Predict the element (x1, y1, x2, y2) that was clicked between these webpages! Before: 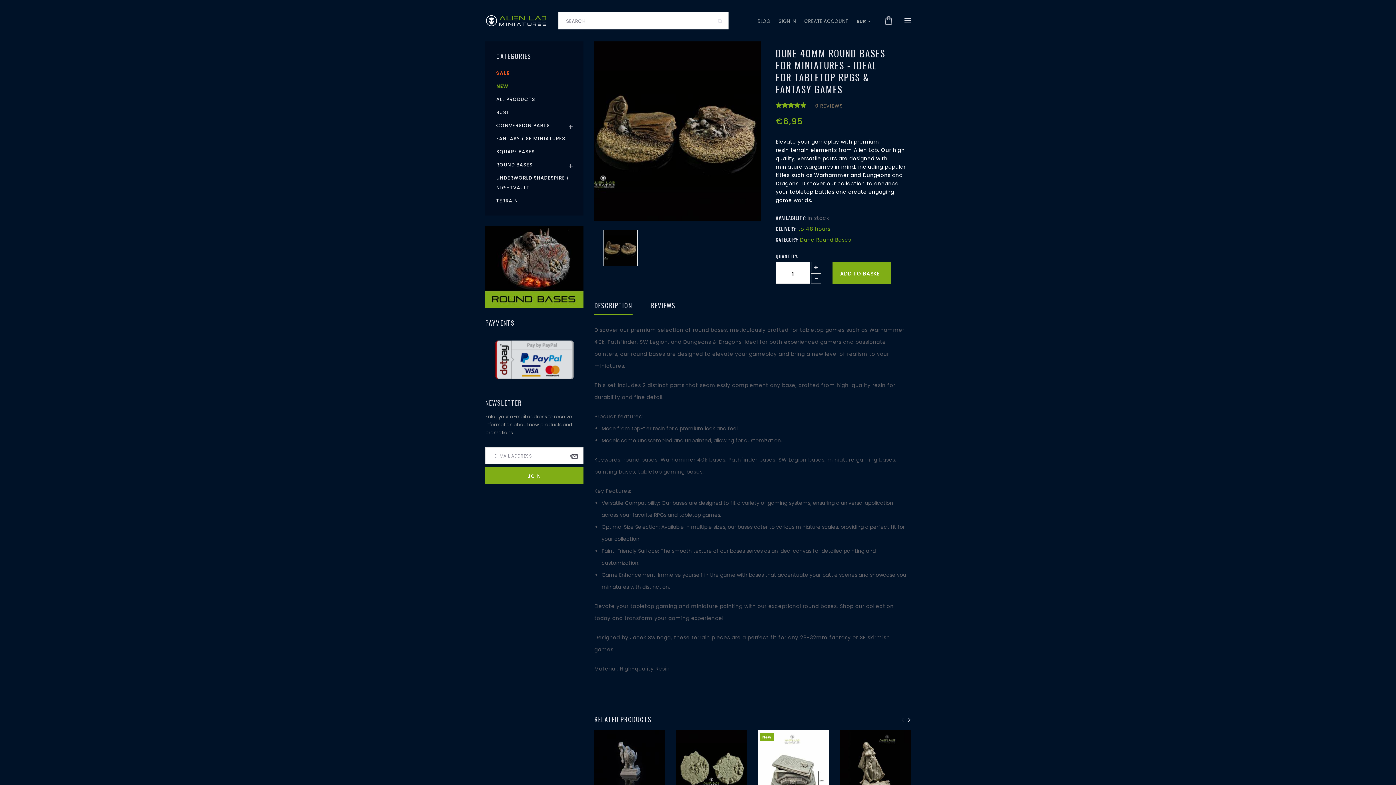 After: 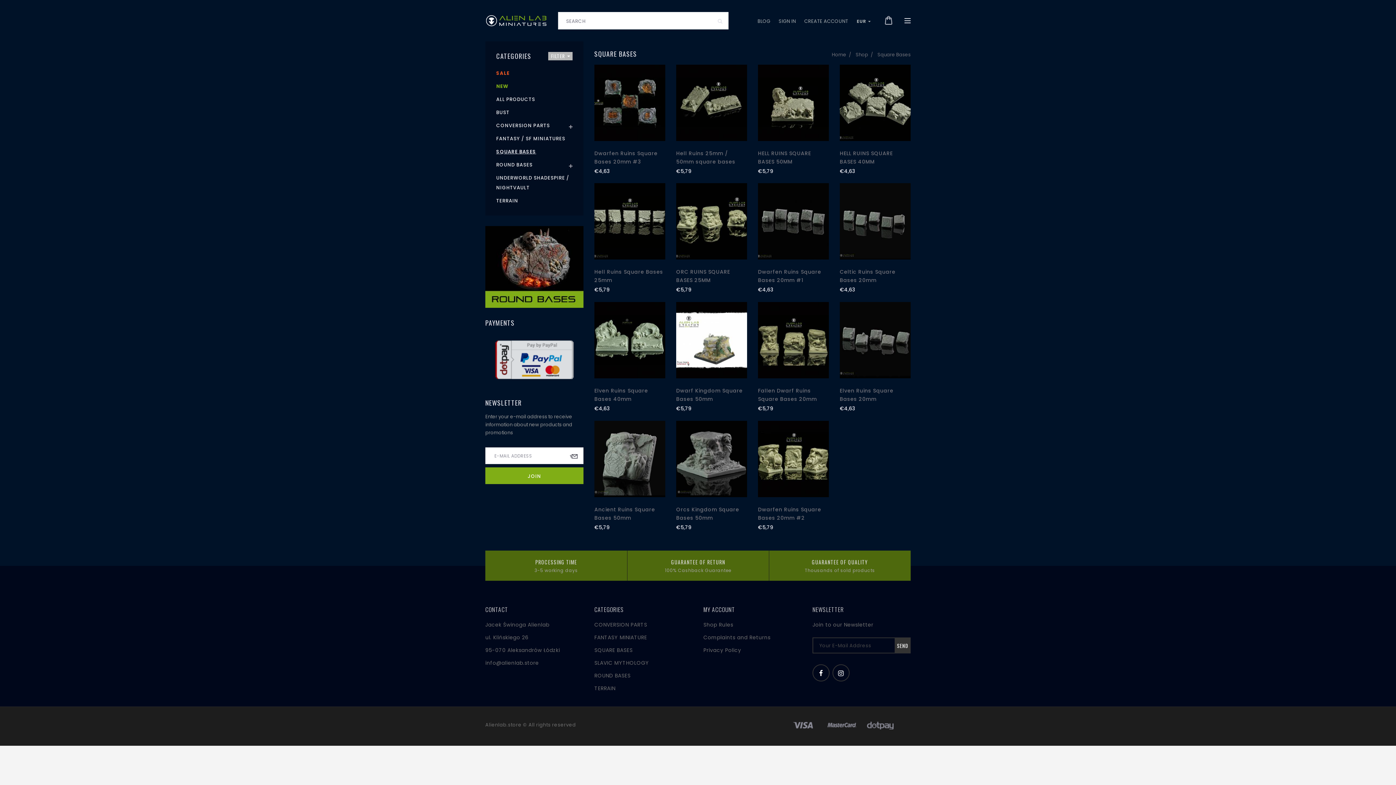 Action: bbox: (496, 148, 534, 155) label: SQUARE BASES